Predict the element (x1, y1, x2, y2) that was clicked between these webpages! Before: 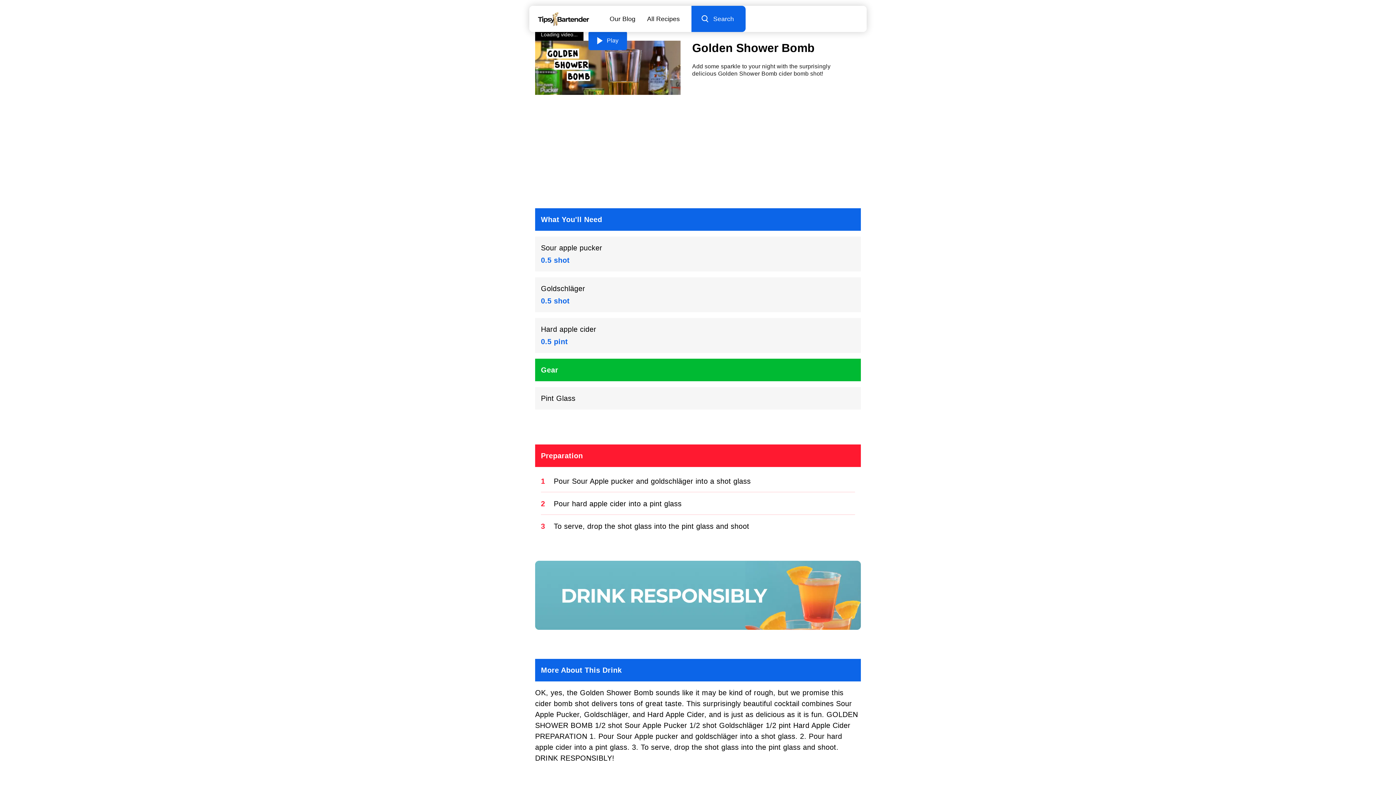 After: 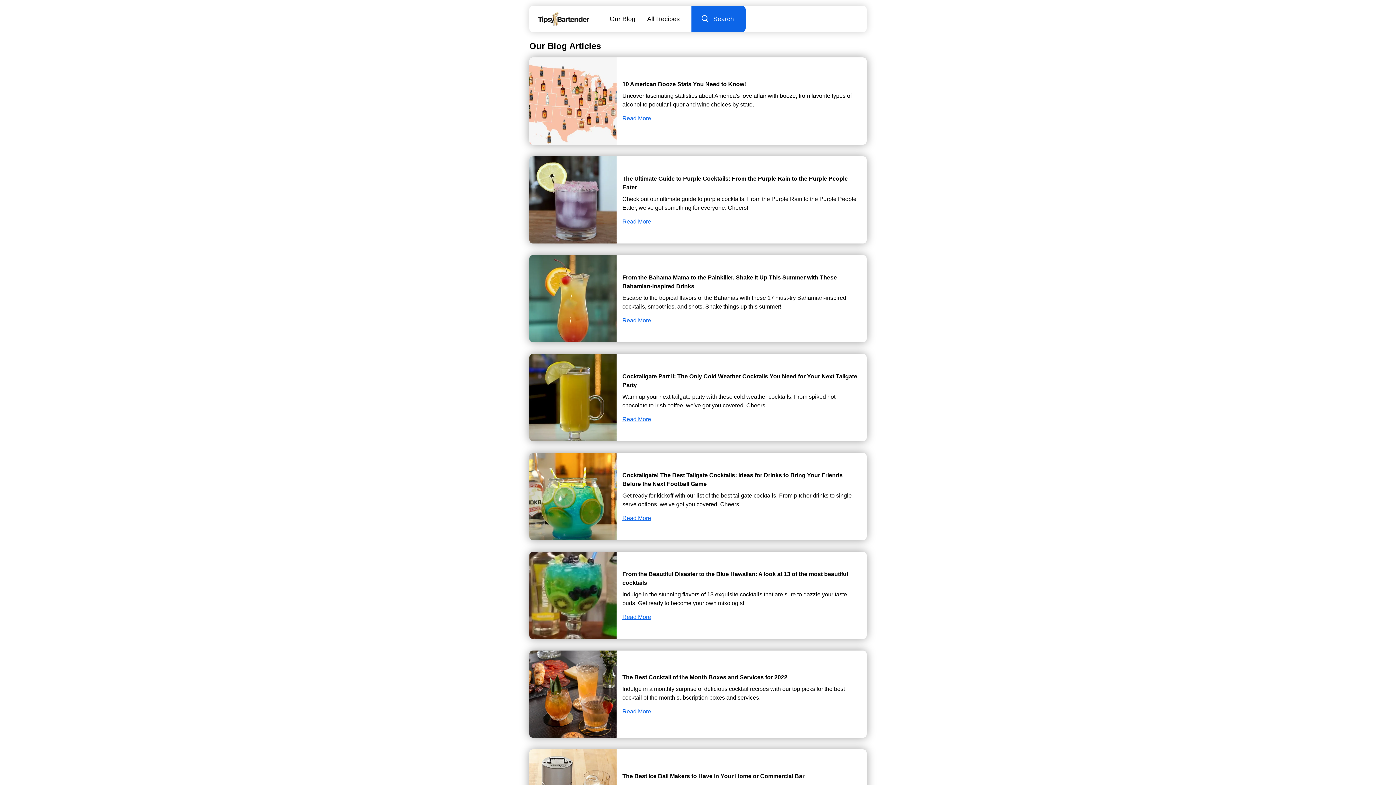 Action: label: Our Blog bbox: (598, 5, 635, 32)